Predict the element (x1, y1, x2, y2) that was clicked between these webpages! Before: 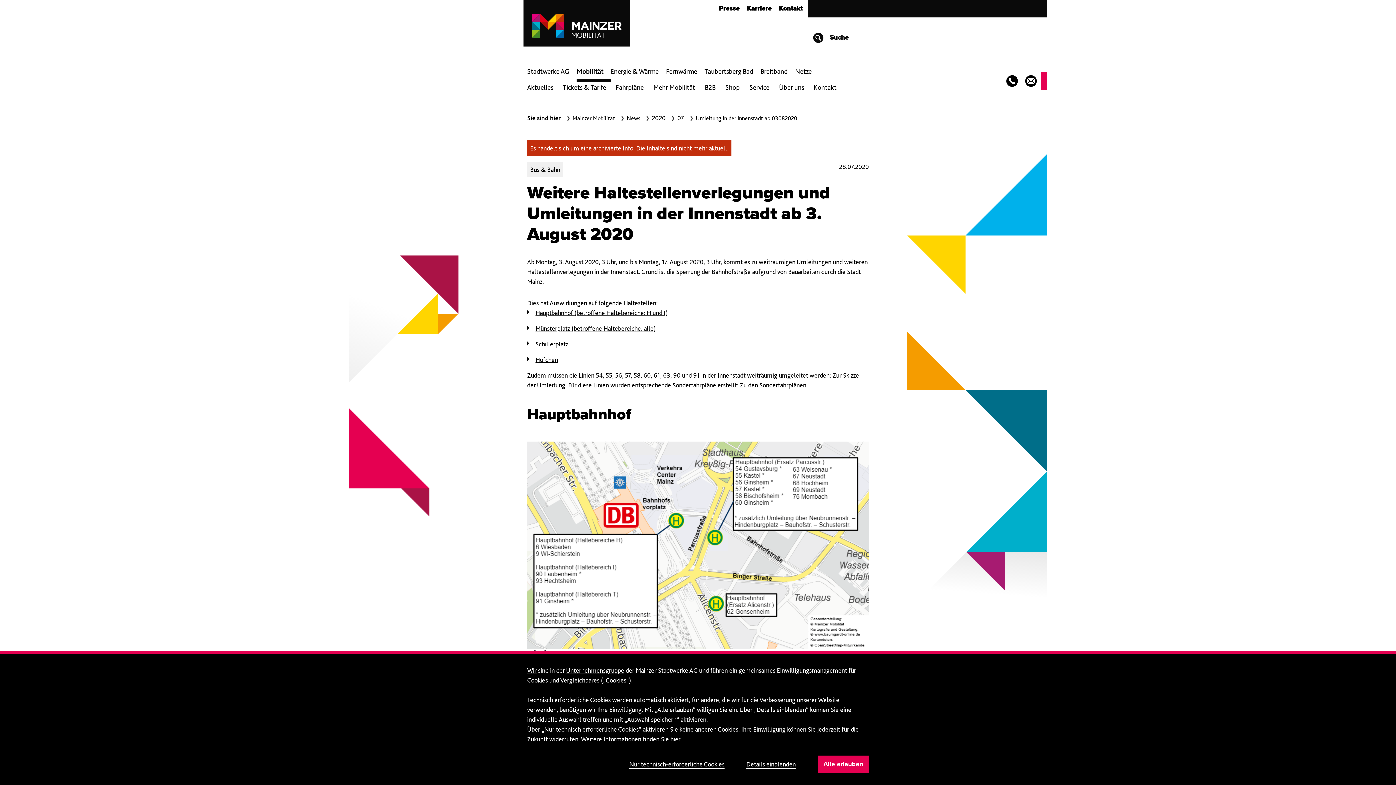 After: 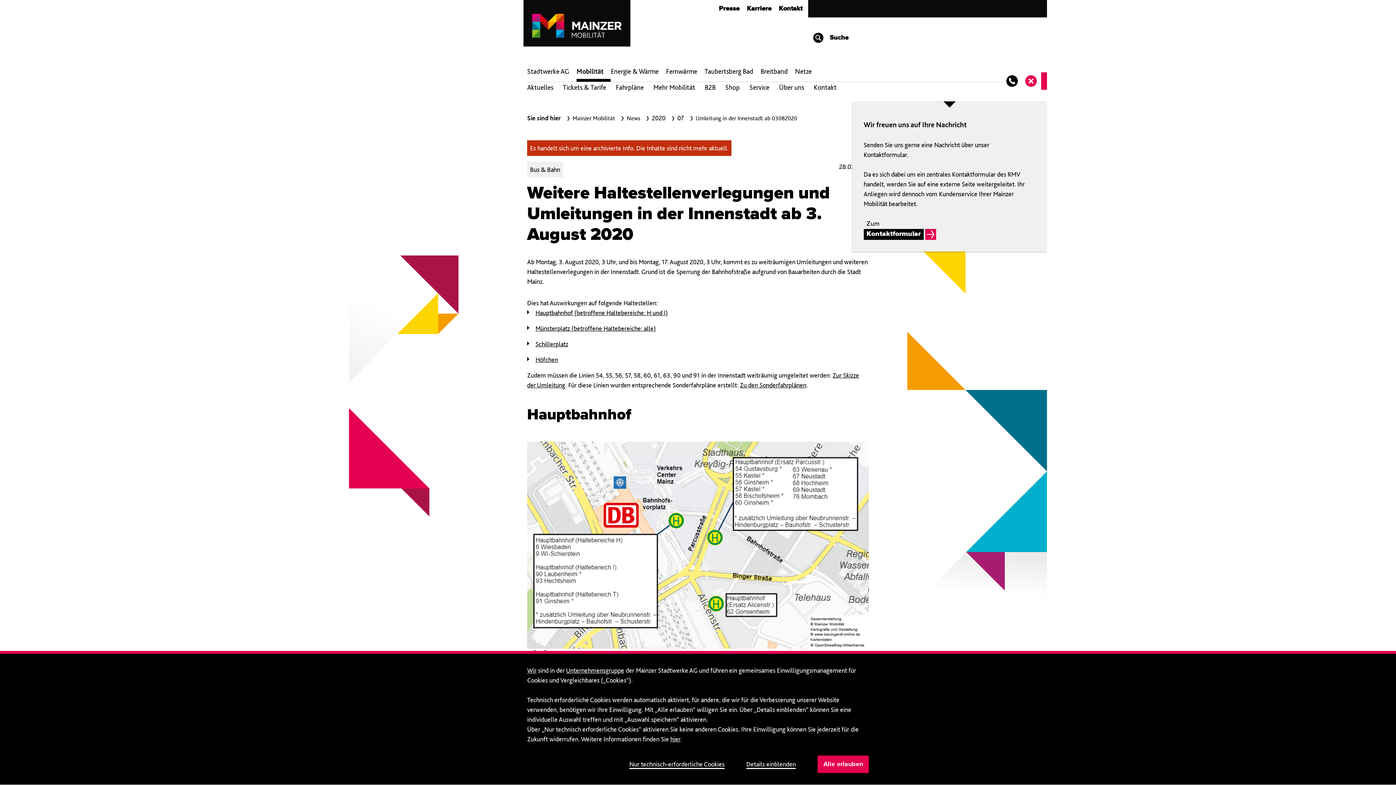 Action: bbox: (1022, 66, 1039, 95)